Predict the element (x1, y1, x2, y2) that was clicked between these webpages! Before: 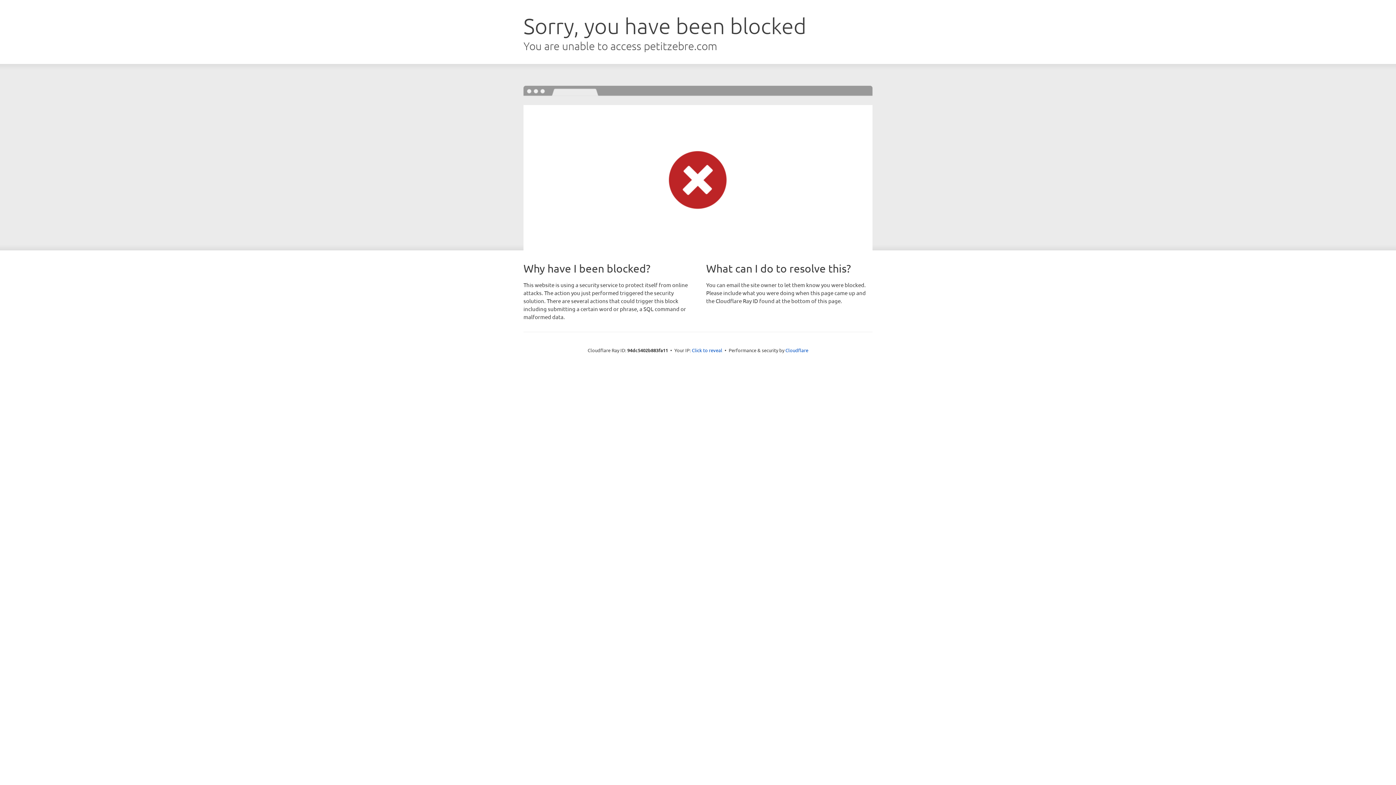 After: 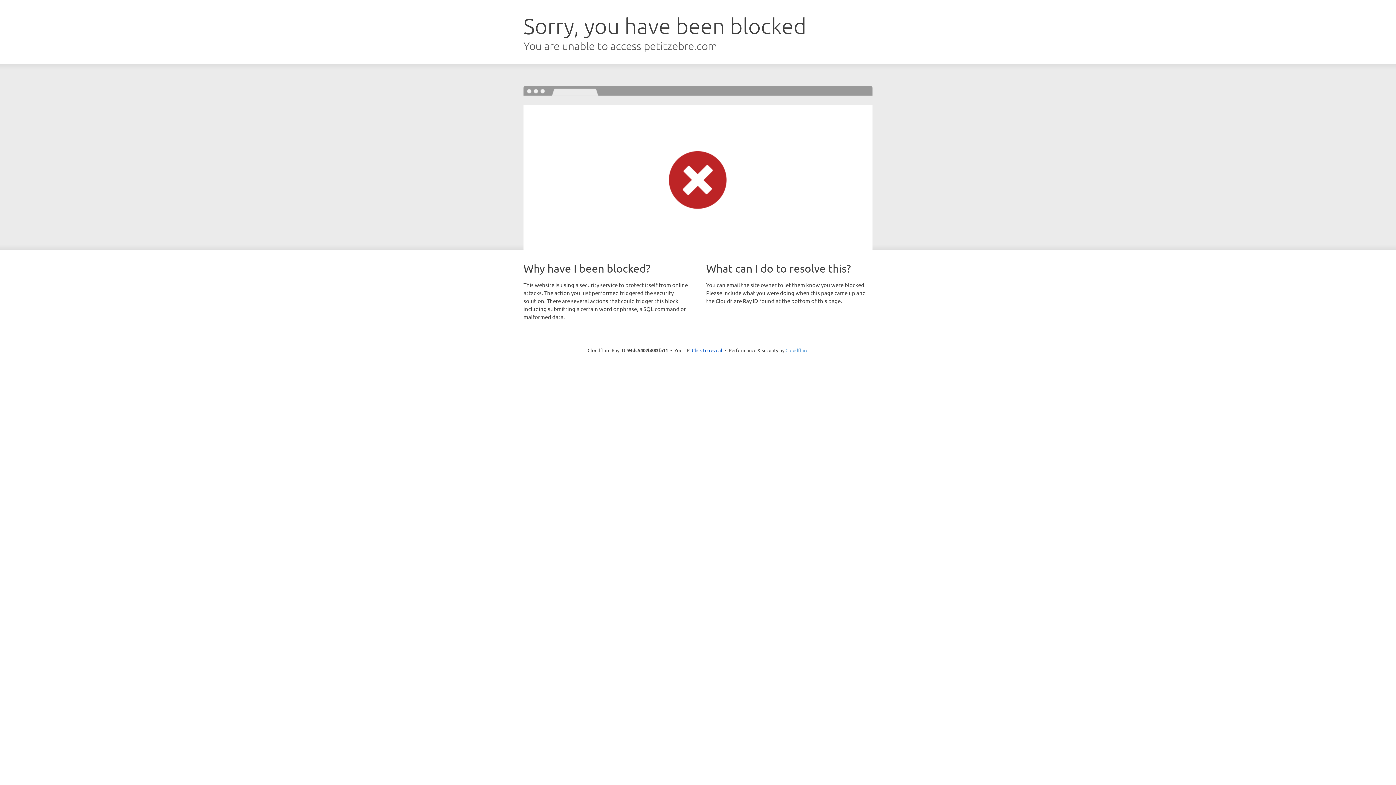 Action: label: Cloudflare bbox: (785, 347, 808, 353)